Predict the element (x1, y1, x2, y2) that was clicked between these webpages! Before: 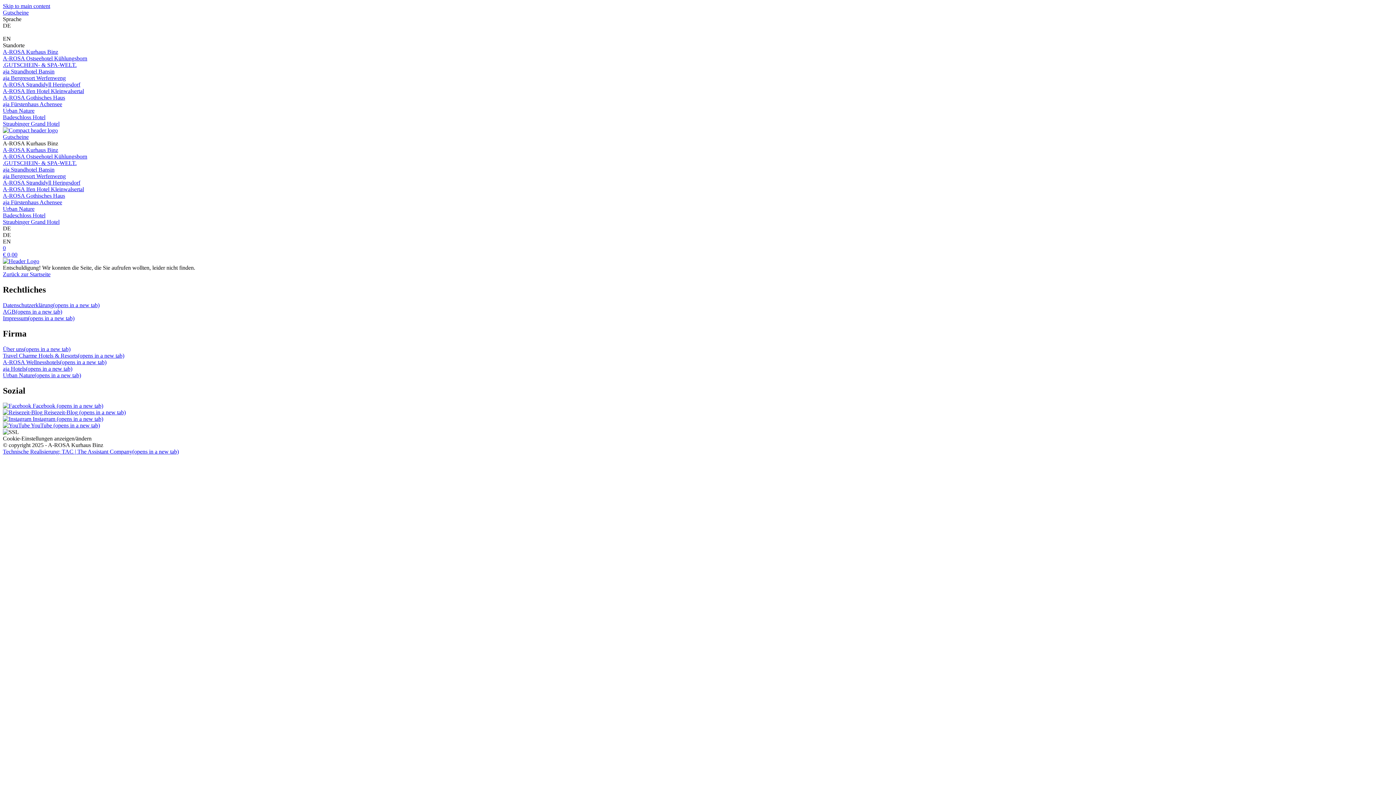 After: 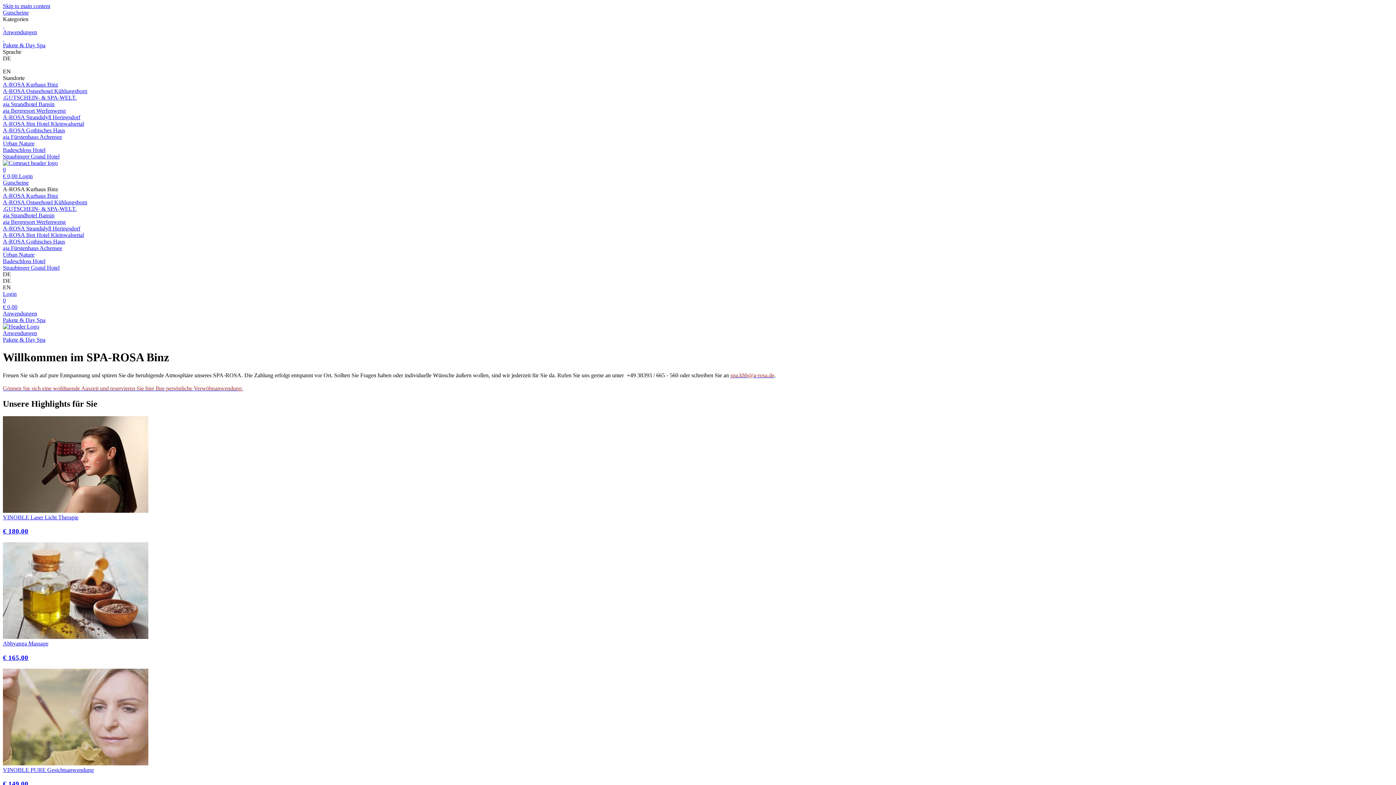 Action: label: Zurück zur Startseite bbox: (2, 271, 1393, 277)